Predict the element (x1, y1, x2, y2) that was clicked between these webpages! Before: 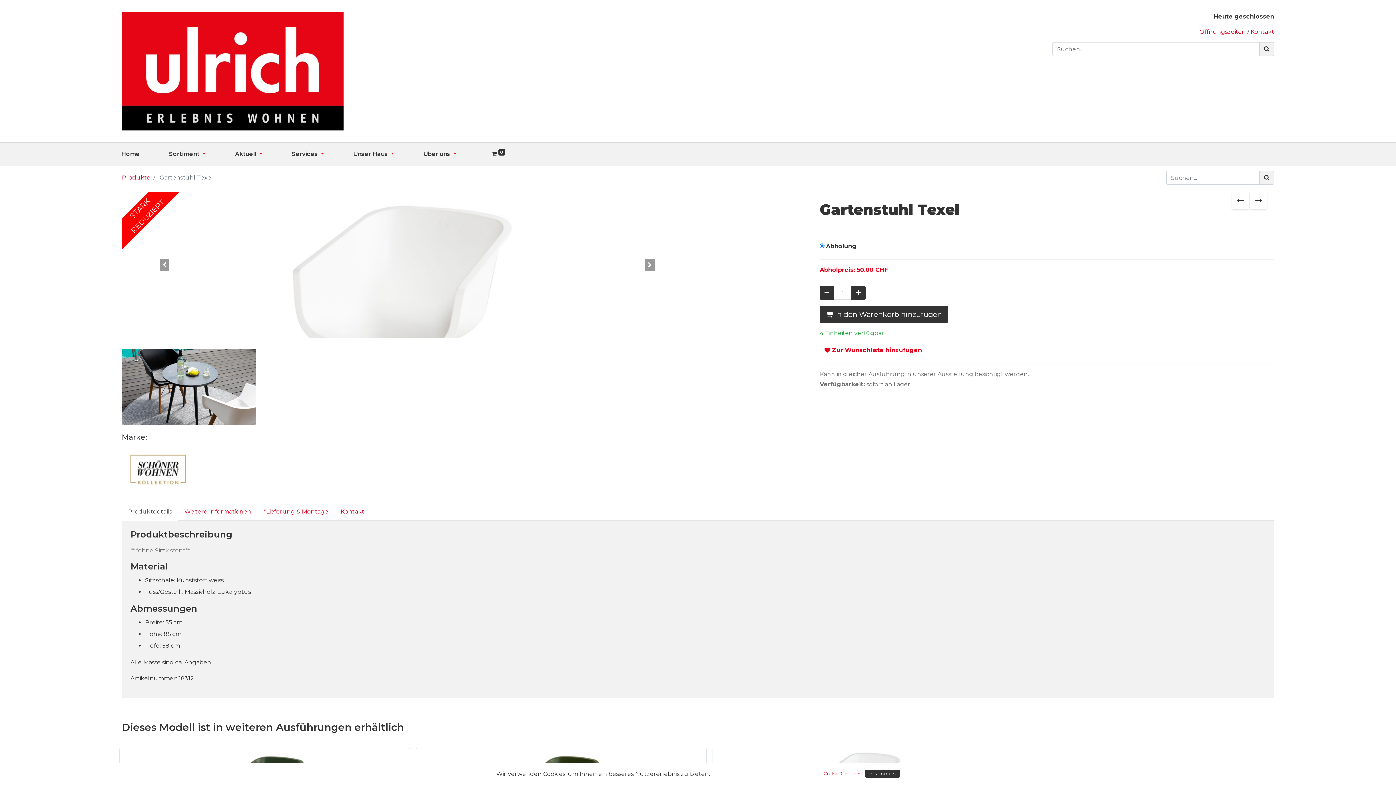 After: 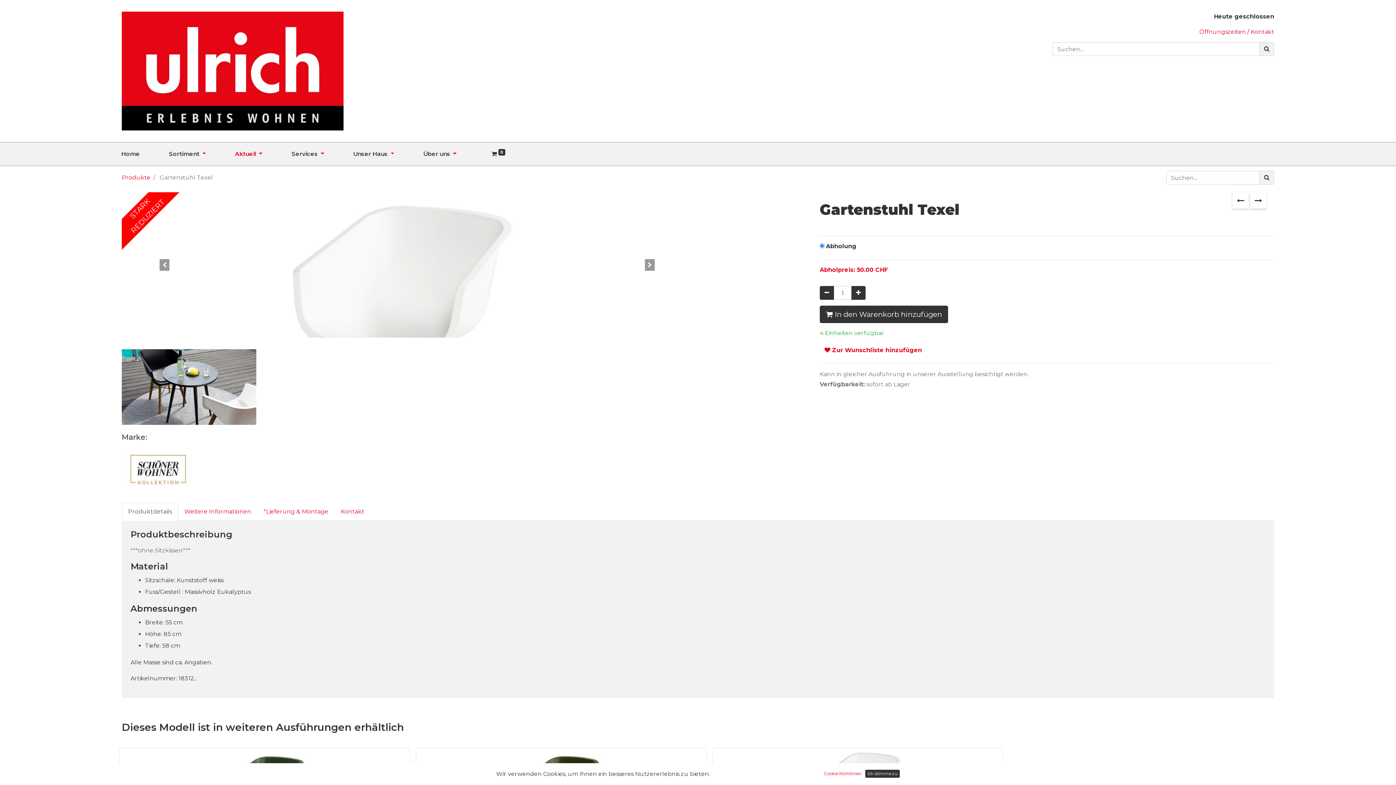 Action: label: Aktuell  bbox: (235, 145, 291, 162)